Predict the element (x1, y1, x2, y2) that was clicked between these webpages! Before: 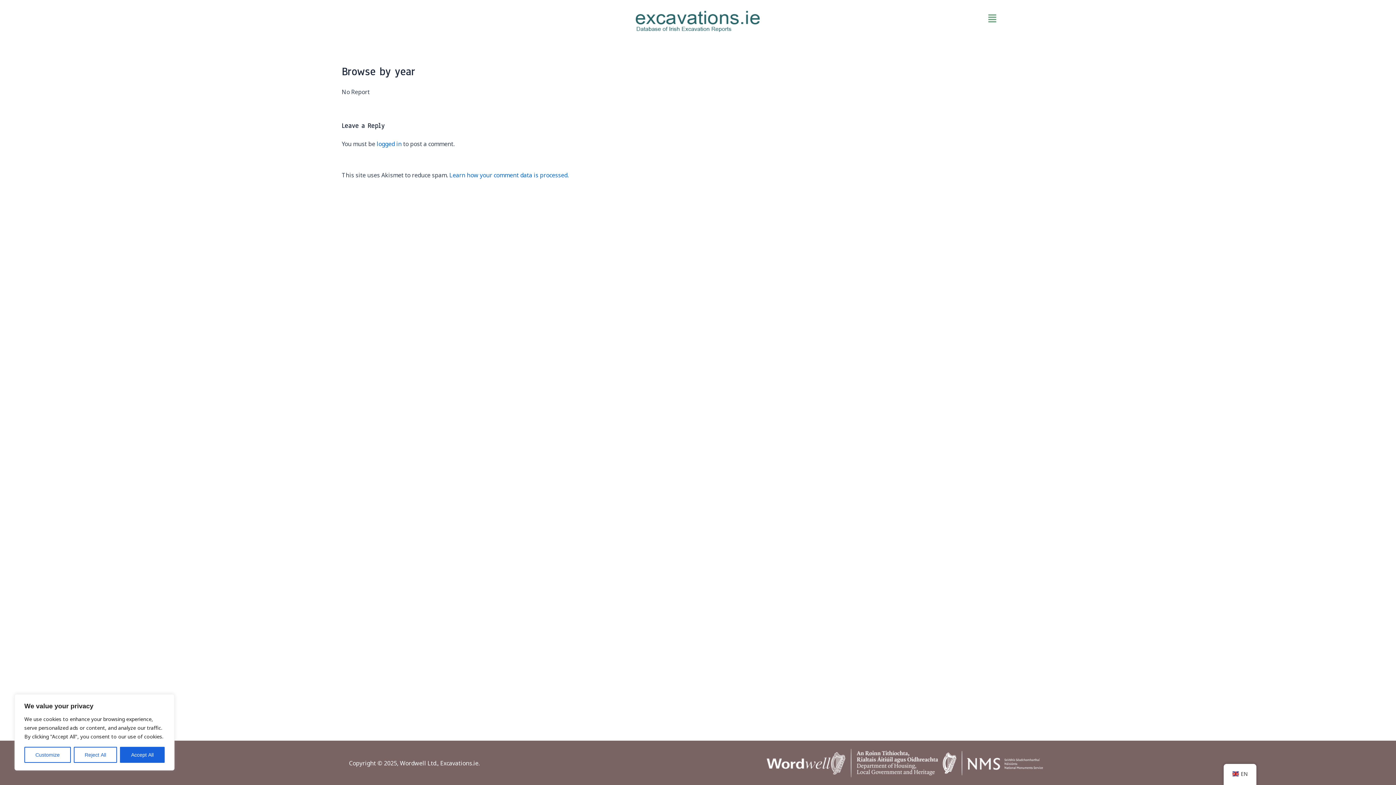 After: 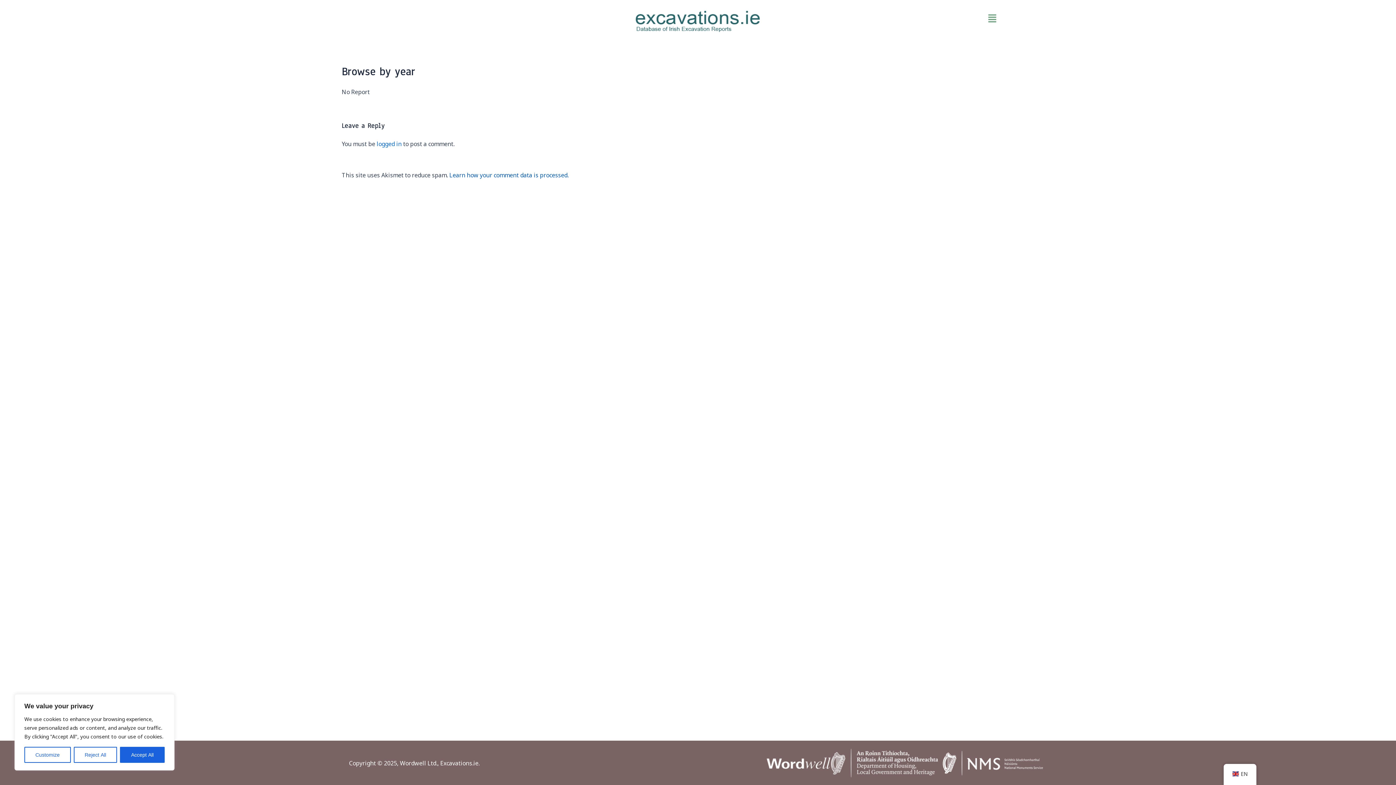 Action: label: Learn how your comment data is processed. bbox: (449, 171, 568, 179)